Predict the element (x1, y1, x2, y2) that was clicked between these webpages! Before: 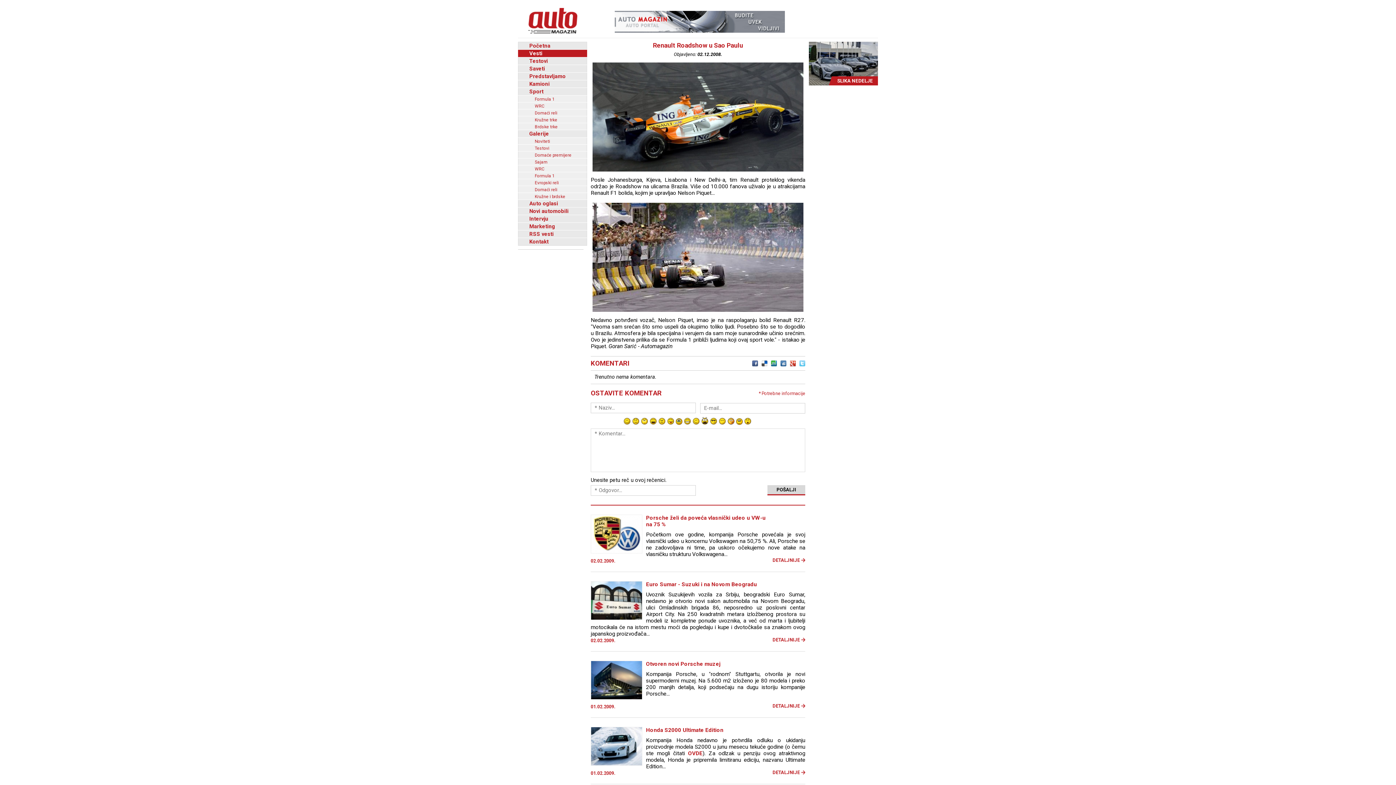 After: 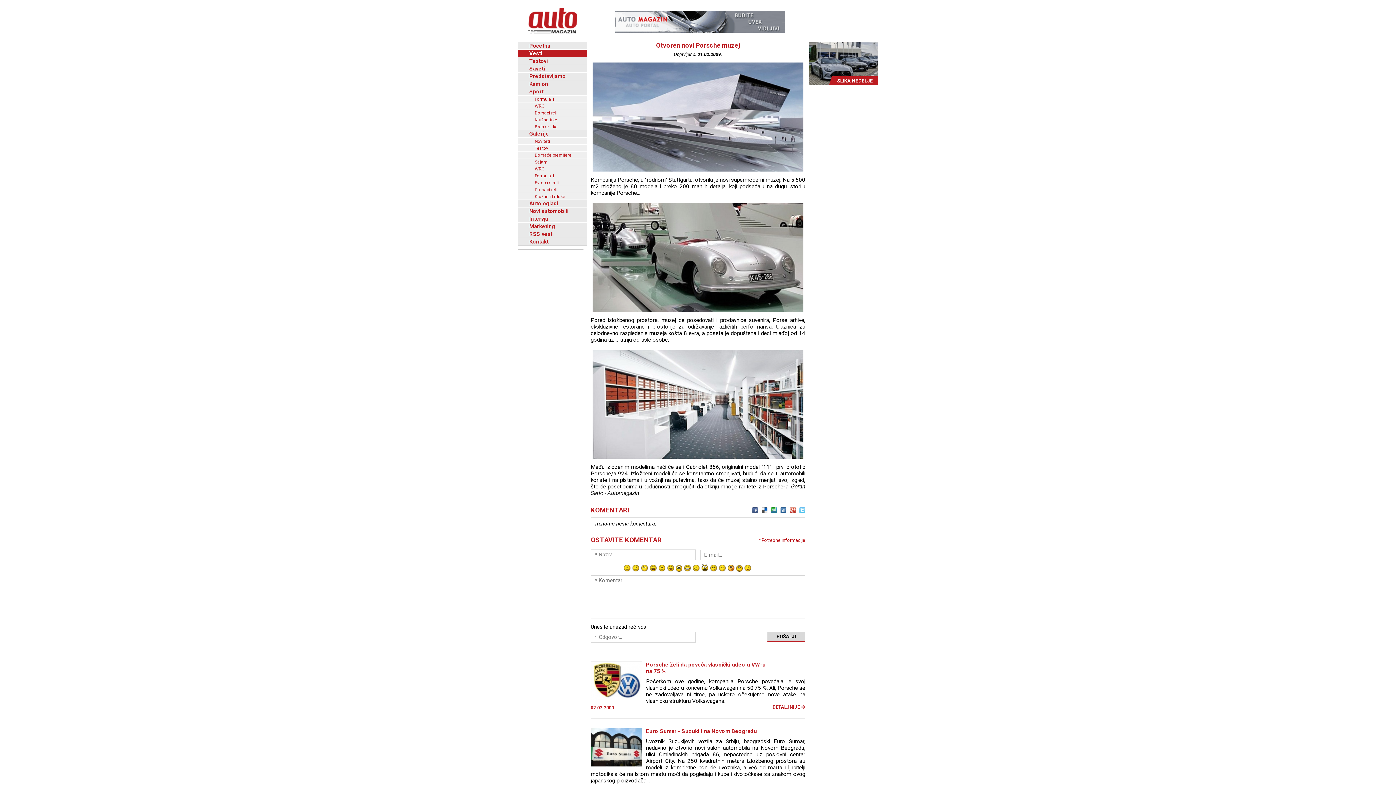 Action: bbox: (772, 703, 805, 709) label: DETALJNIJE